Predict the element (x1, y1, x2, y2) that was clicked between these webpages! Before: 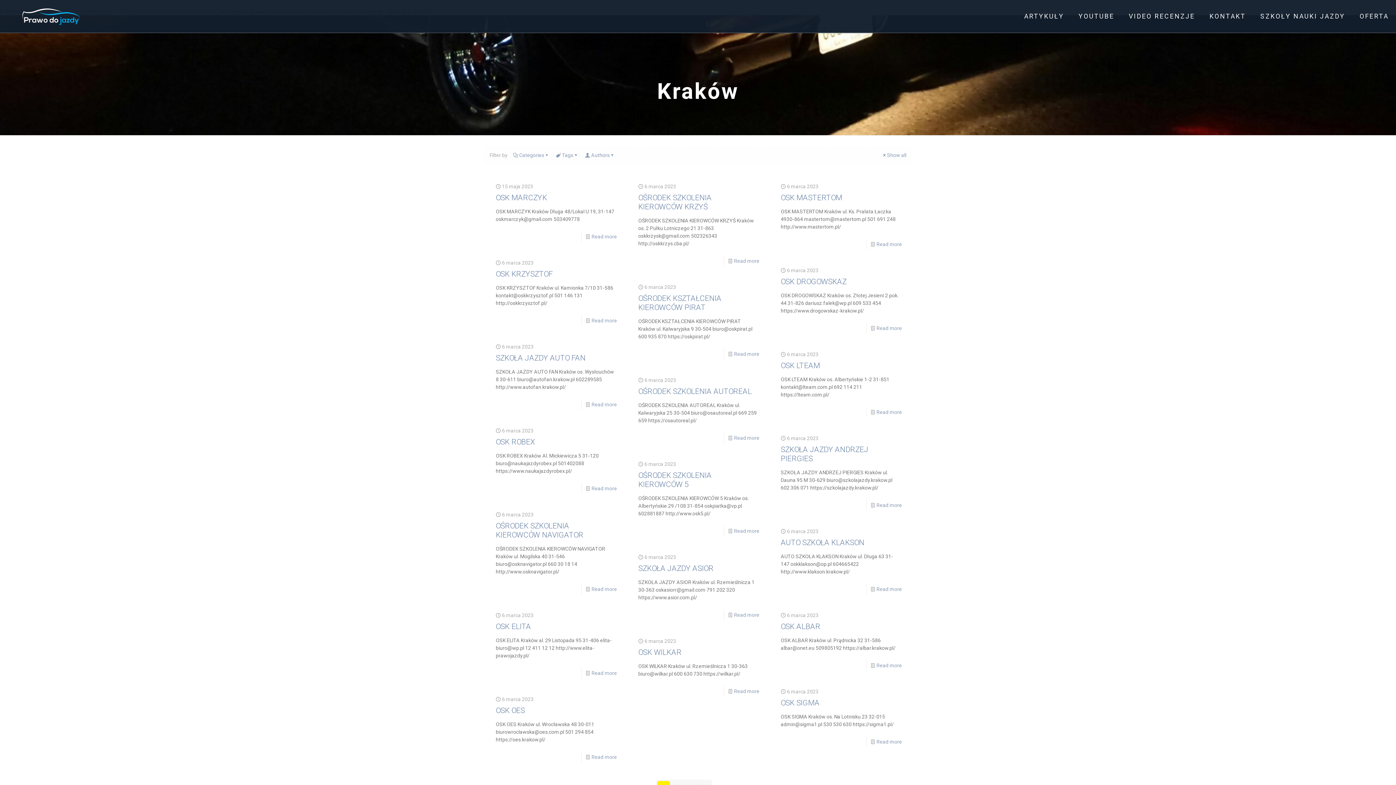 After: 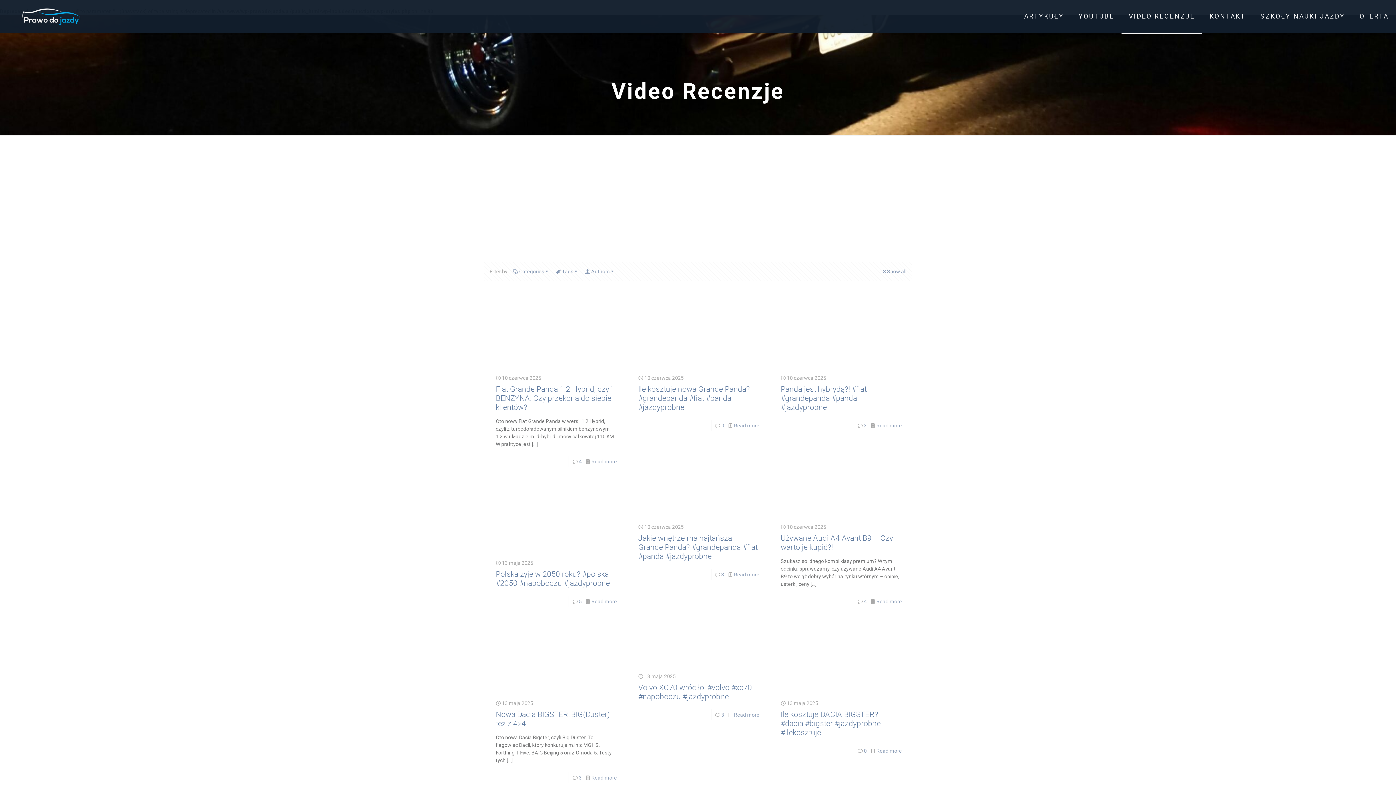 Action: label: VIDEO RECENZJE bbox: (1121, 0, 1202, 32)